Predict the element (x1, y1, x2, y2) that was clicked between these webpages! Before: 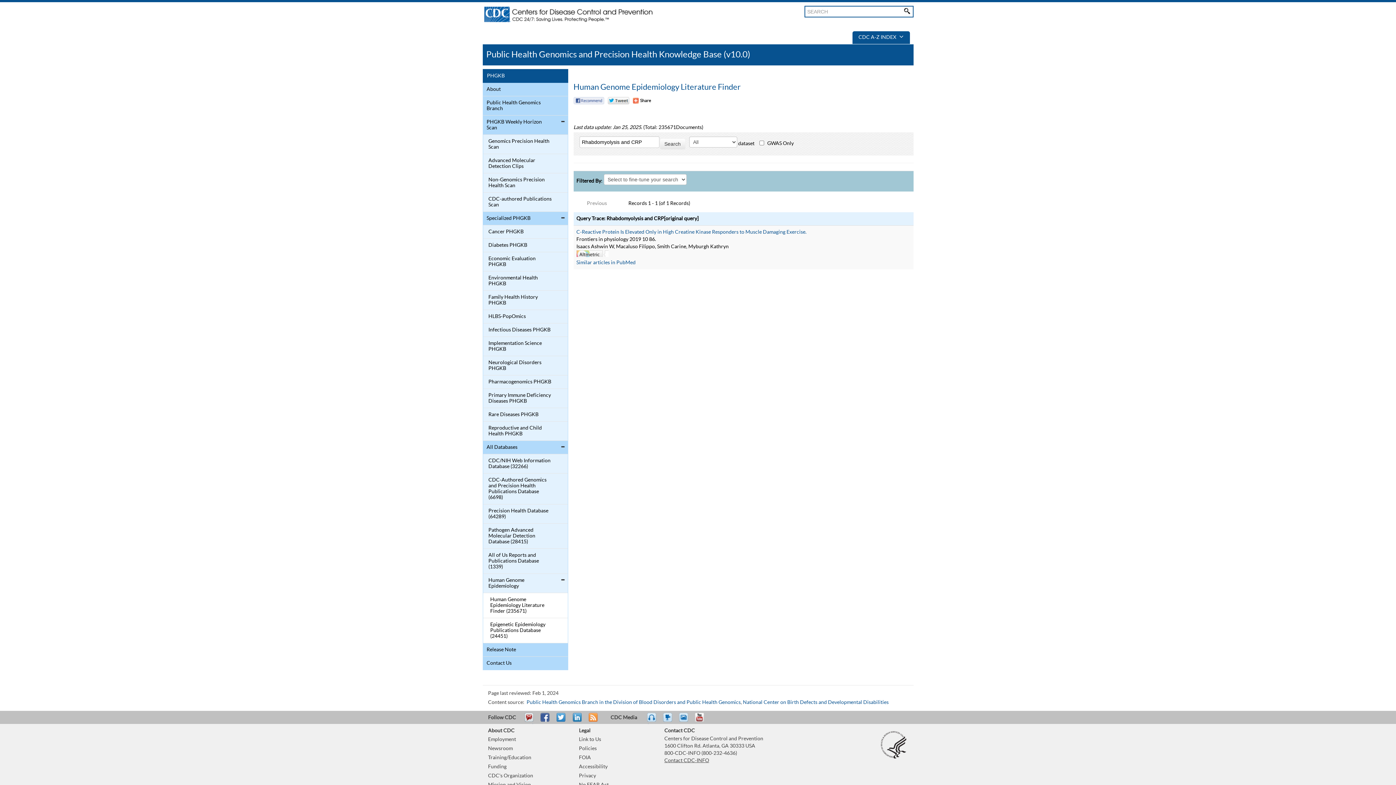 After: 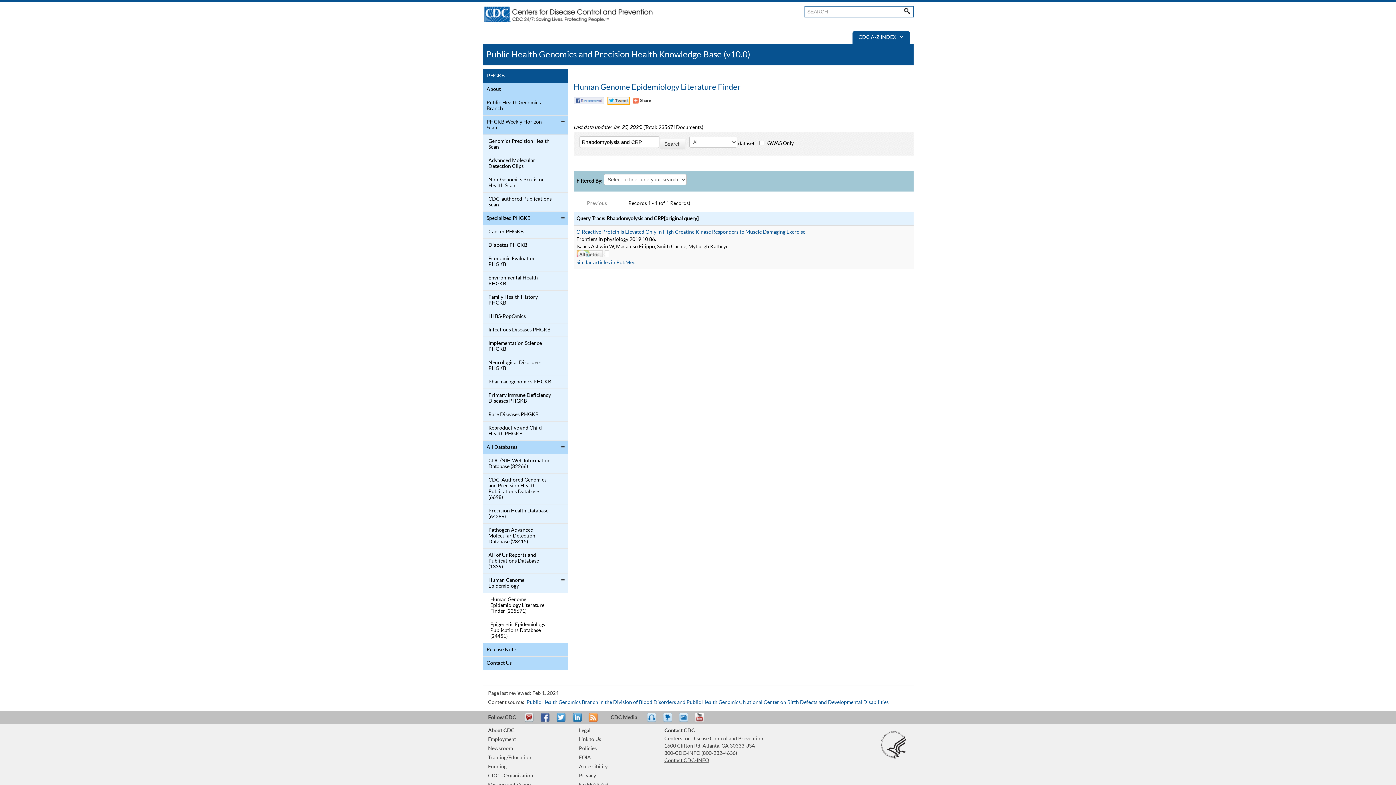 Action: bbox: (607, 97, 629, 104) label: Twitter Tweet